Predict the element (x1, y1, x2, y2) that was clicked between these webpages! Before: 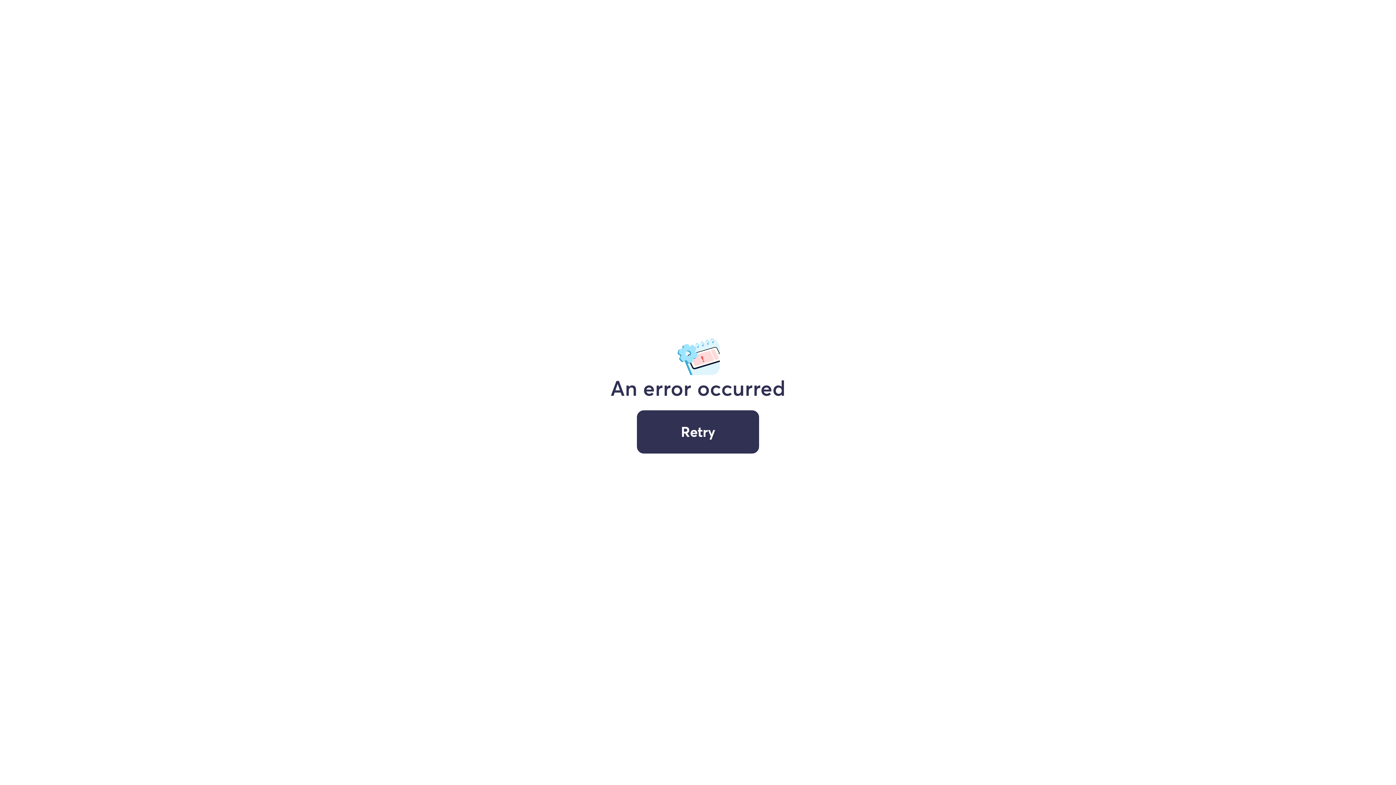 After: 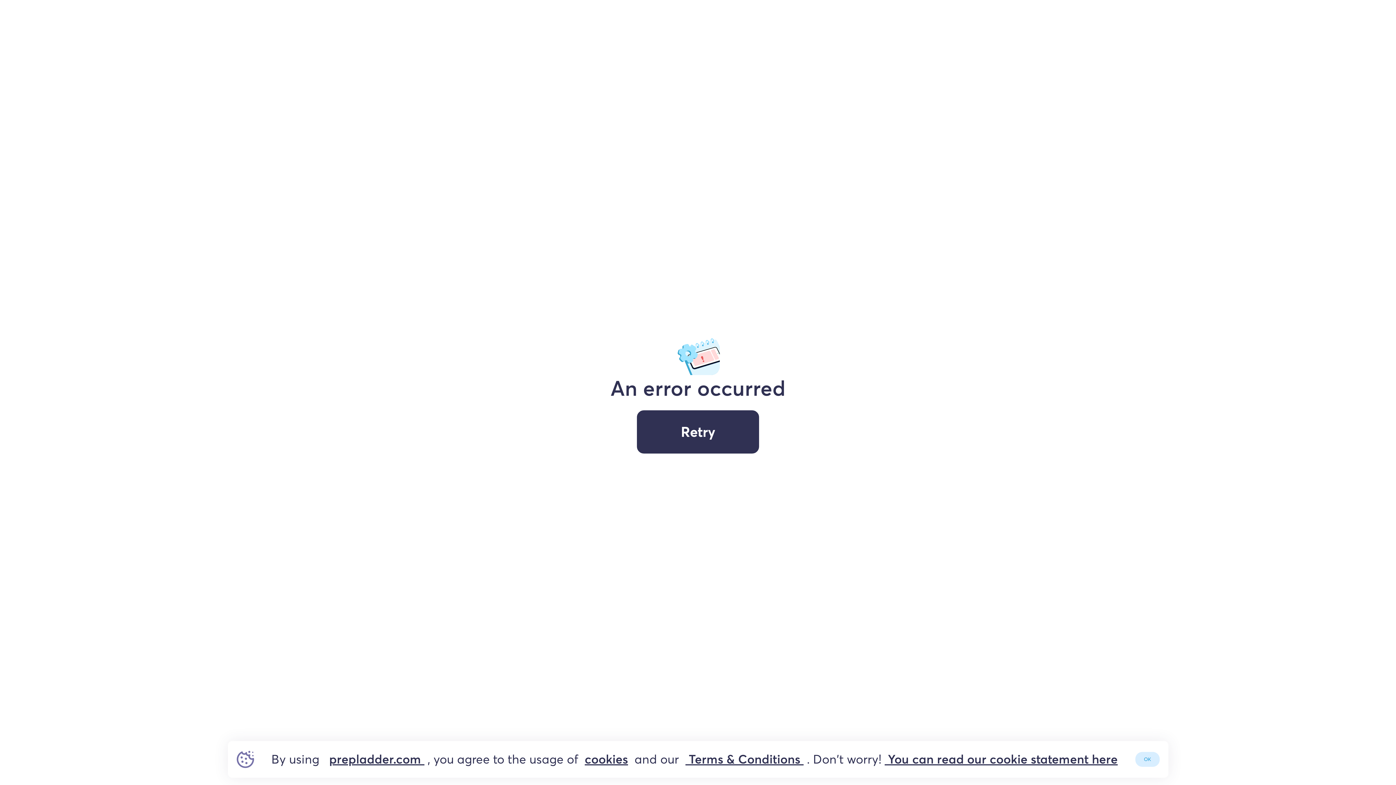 Action: bbox: (637, 410, 759, 453) label: Retry